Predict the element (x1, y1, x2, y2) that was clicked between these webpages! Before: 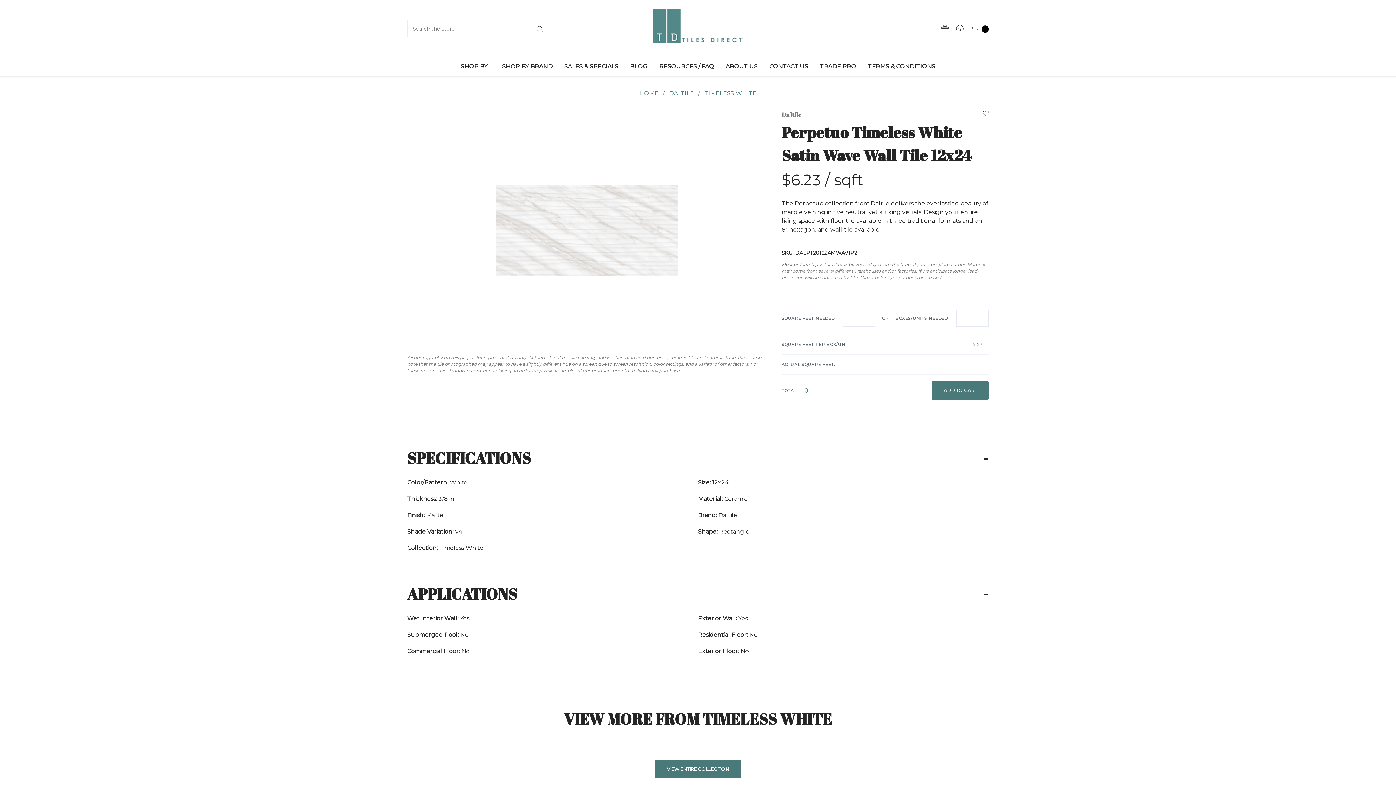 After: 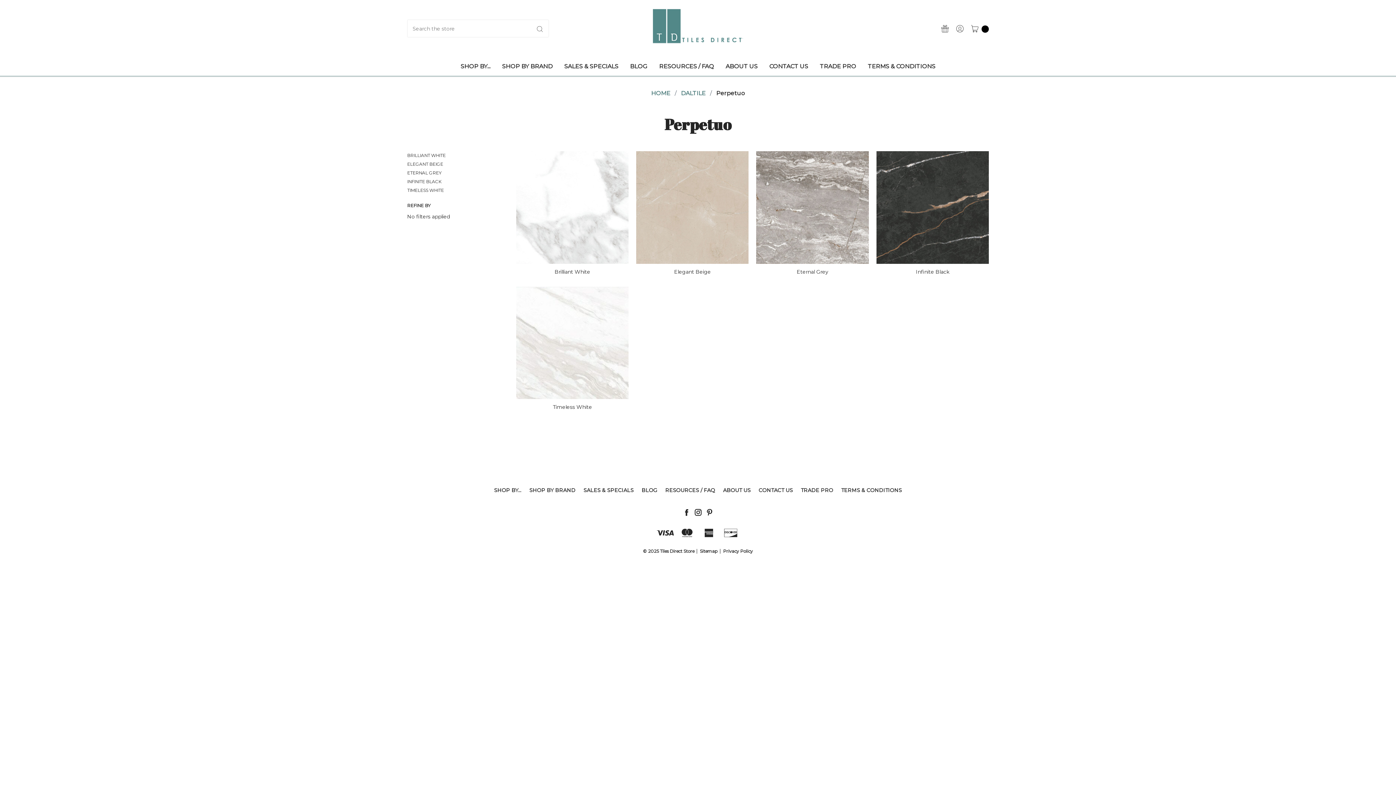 Action: label: TIMELESS WHITE bbox: (704, 89, 756, 96)